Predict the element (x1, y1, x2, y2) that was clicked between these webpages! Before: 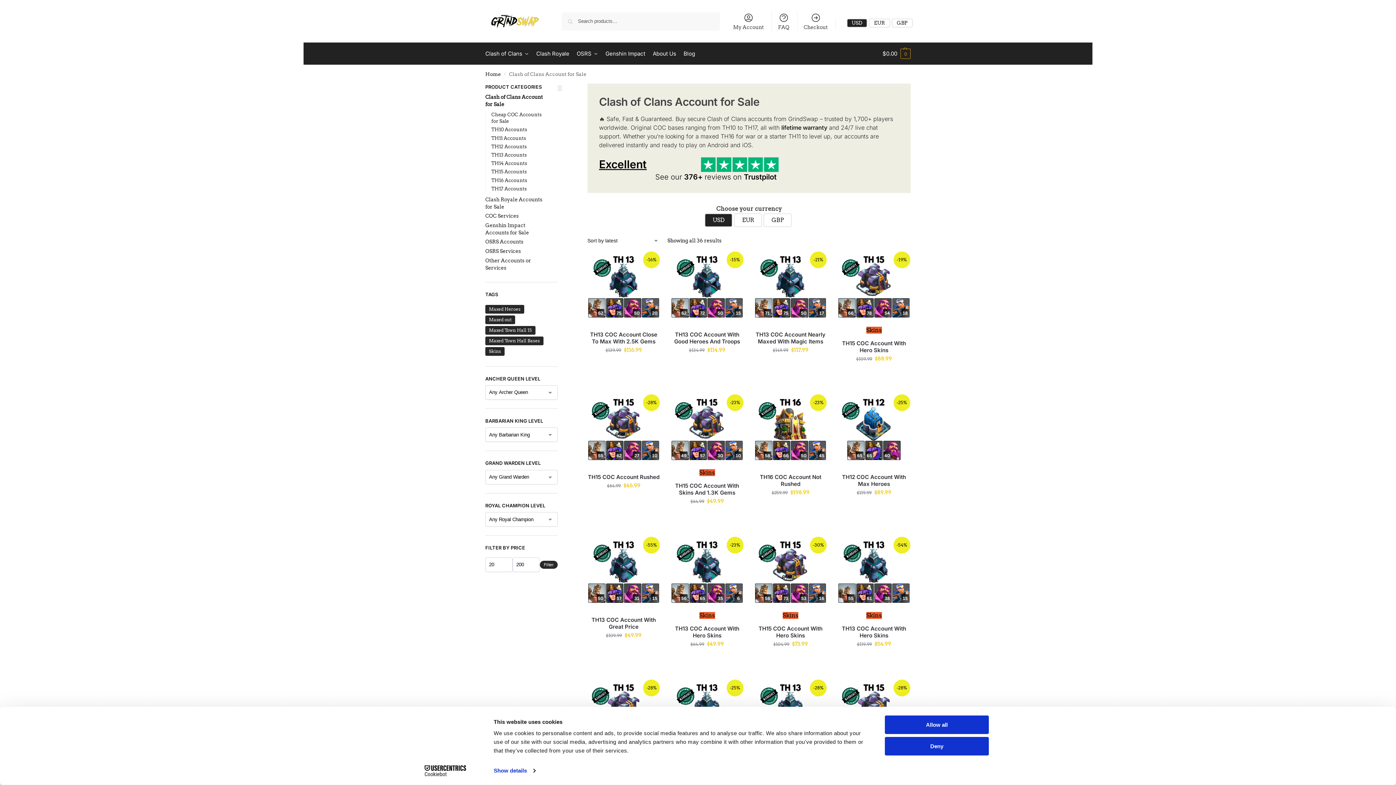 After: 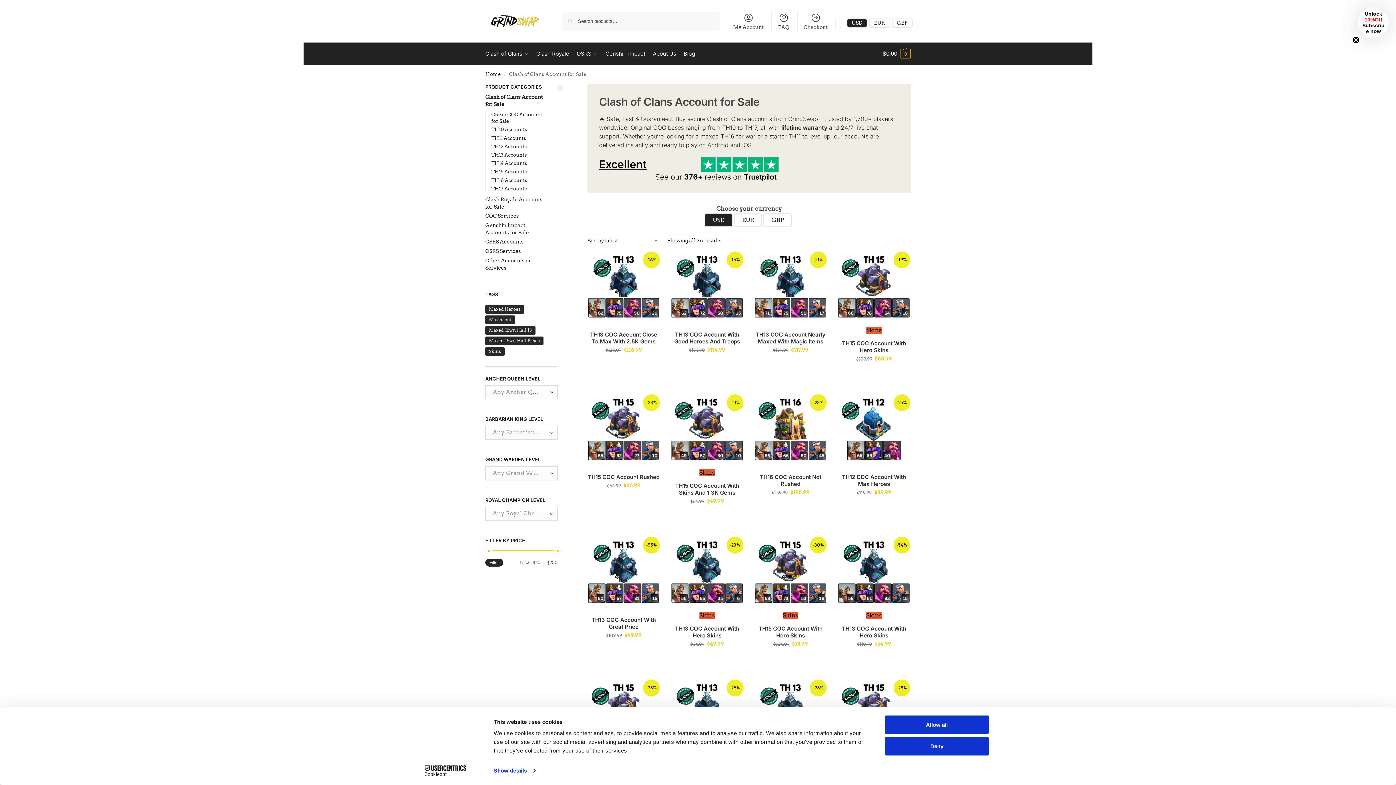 Action: bbox: (704, 213, 732, 227) label: USD